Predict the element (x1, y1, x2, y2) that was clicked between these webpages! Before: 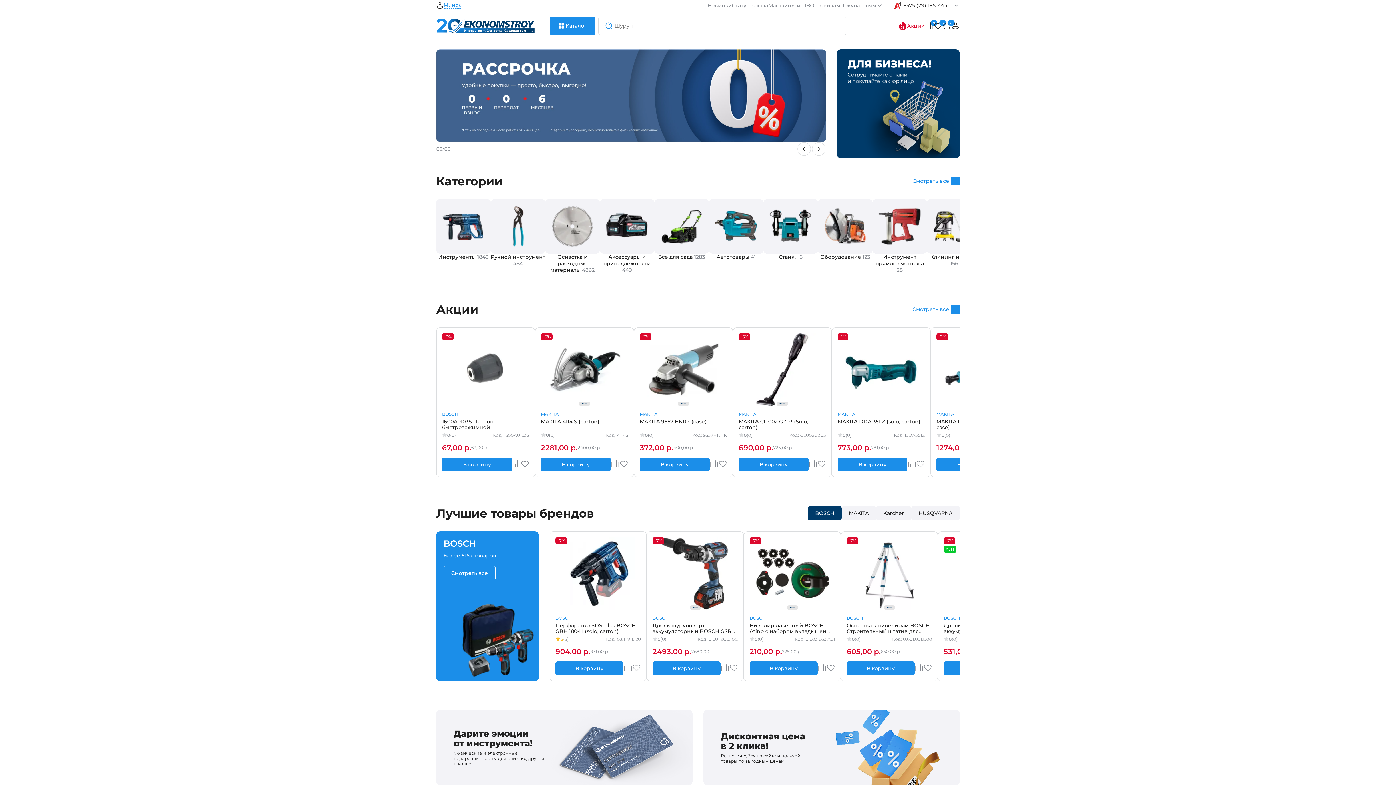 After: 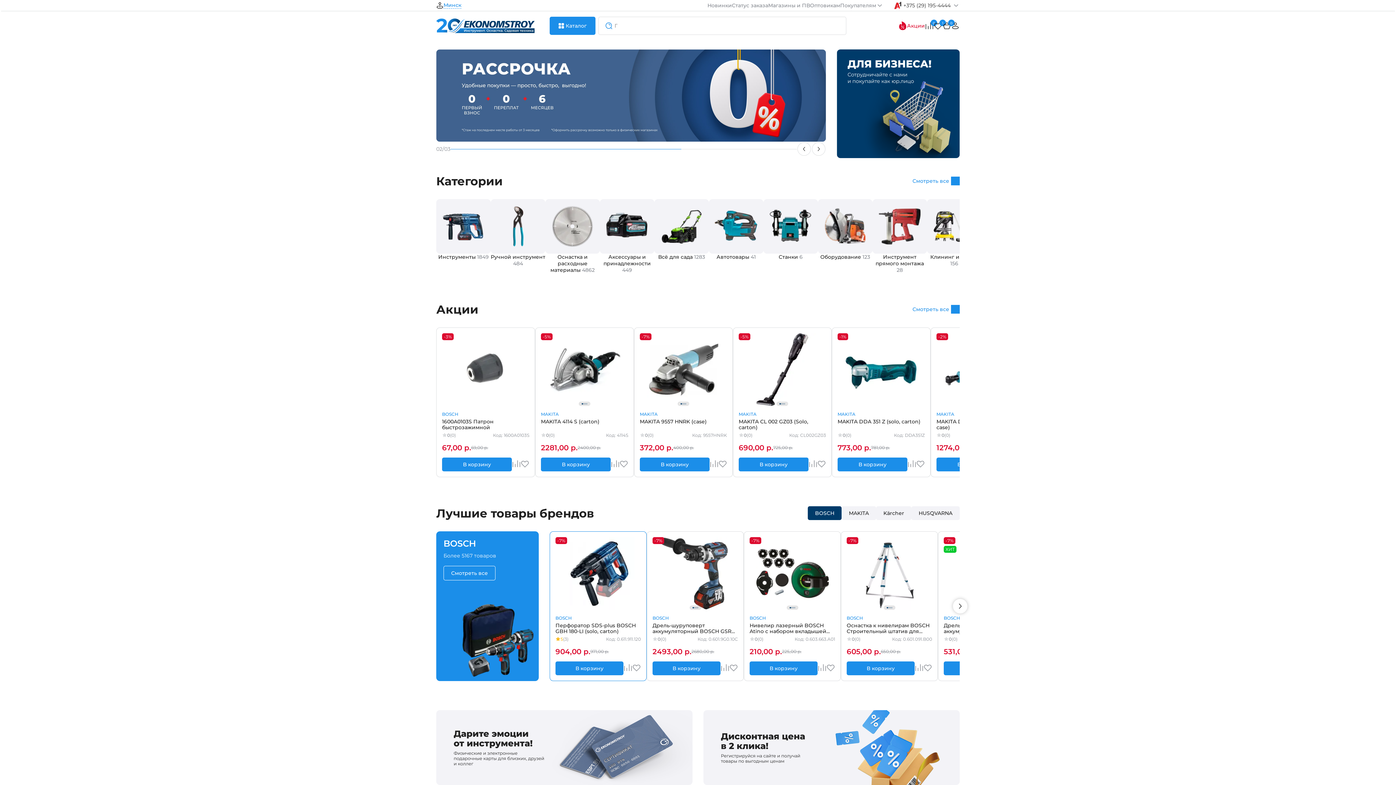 Action: bbox: (632, 667, 641, 673)